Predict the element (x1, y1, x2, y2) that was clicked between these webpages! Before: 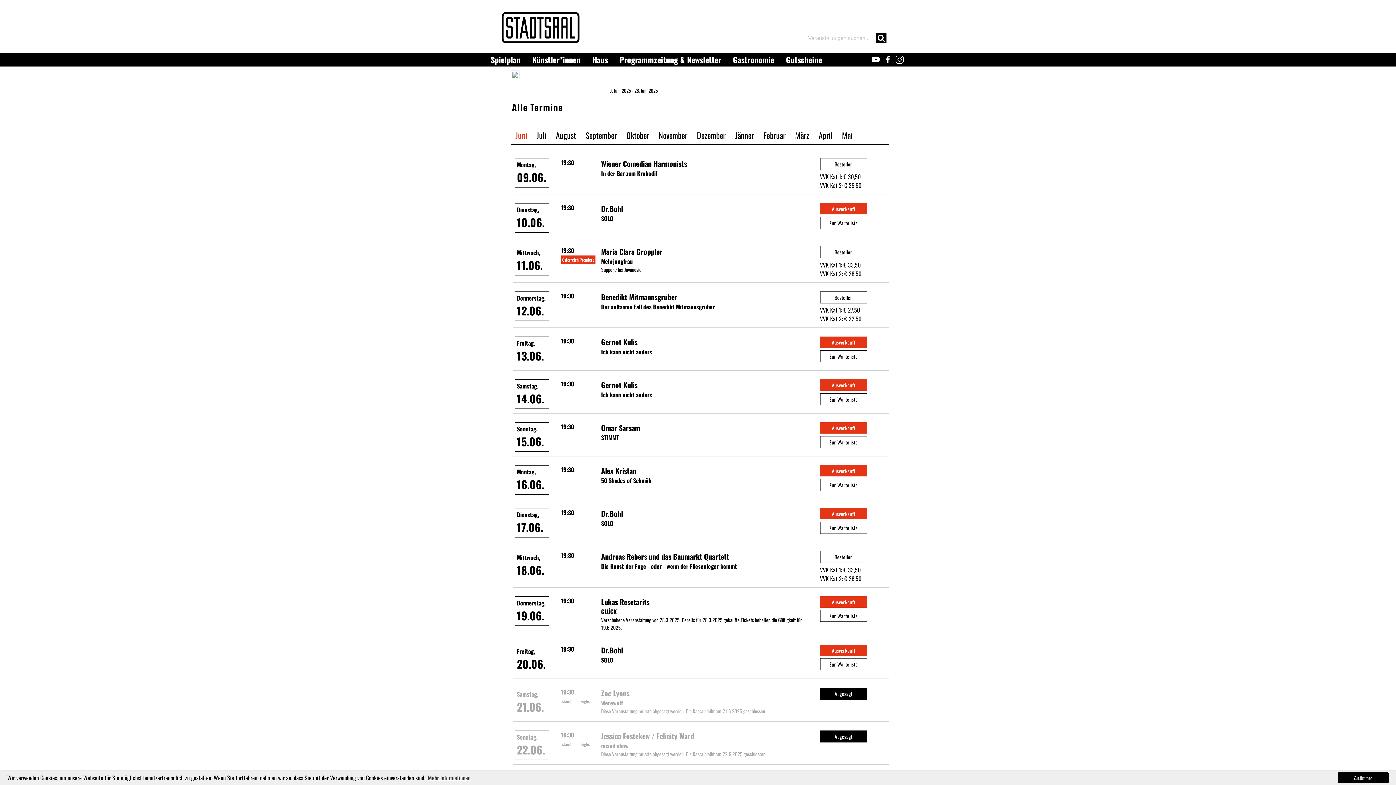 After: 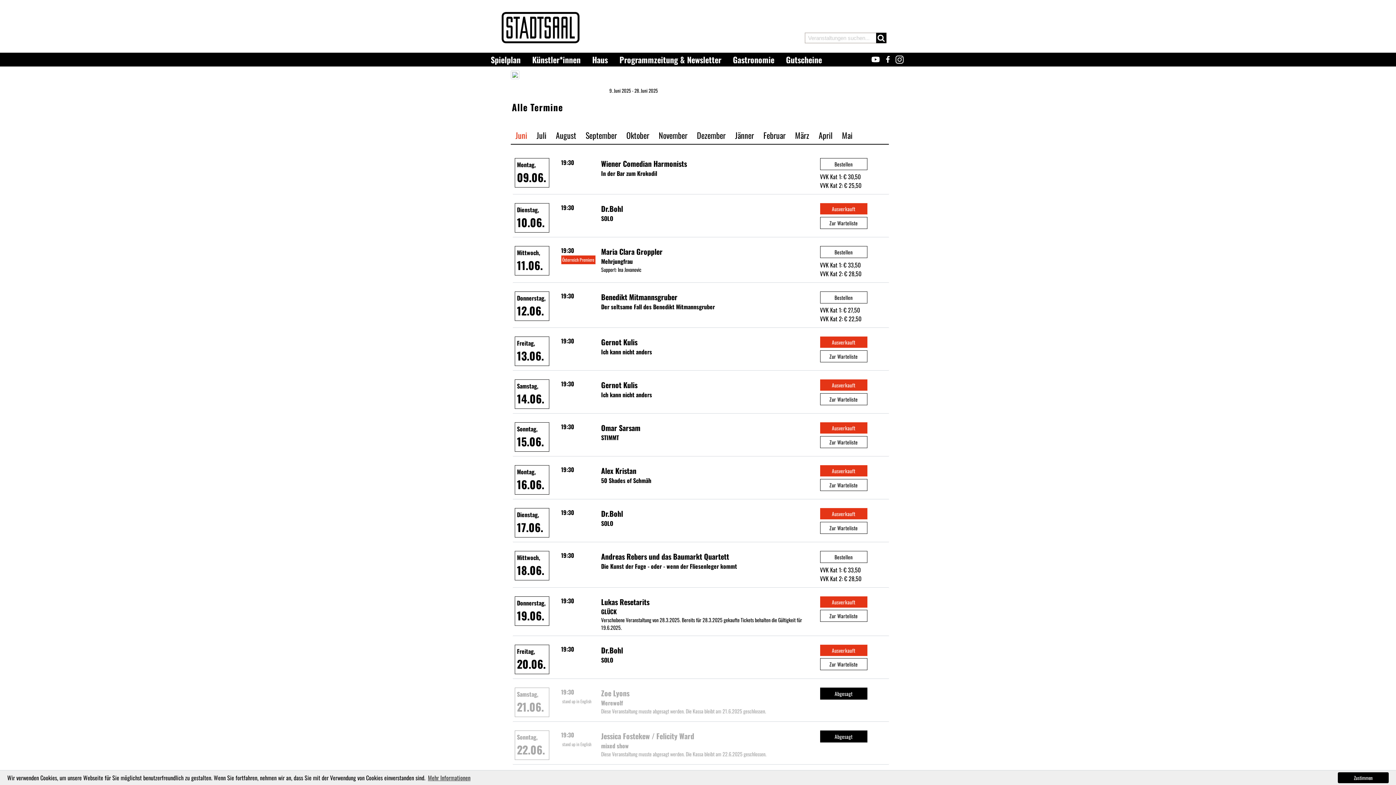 Action: bbox: (730, 127, 758, 143) label: Jänner